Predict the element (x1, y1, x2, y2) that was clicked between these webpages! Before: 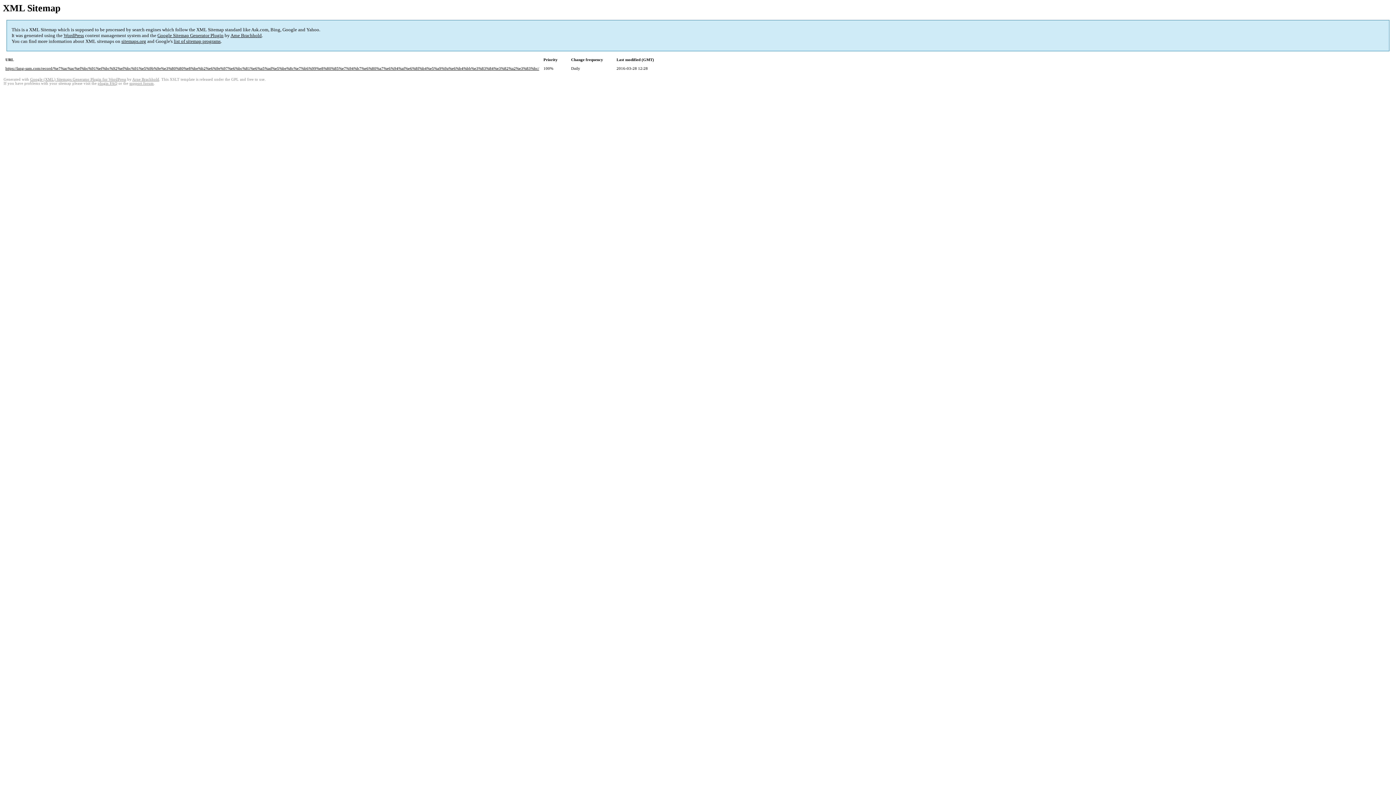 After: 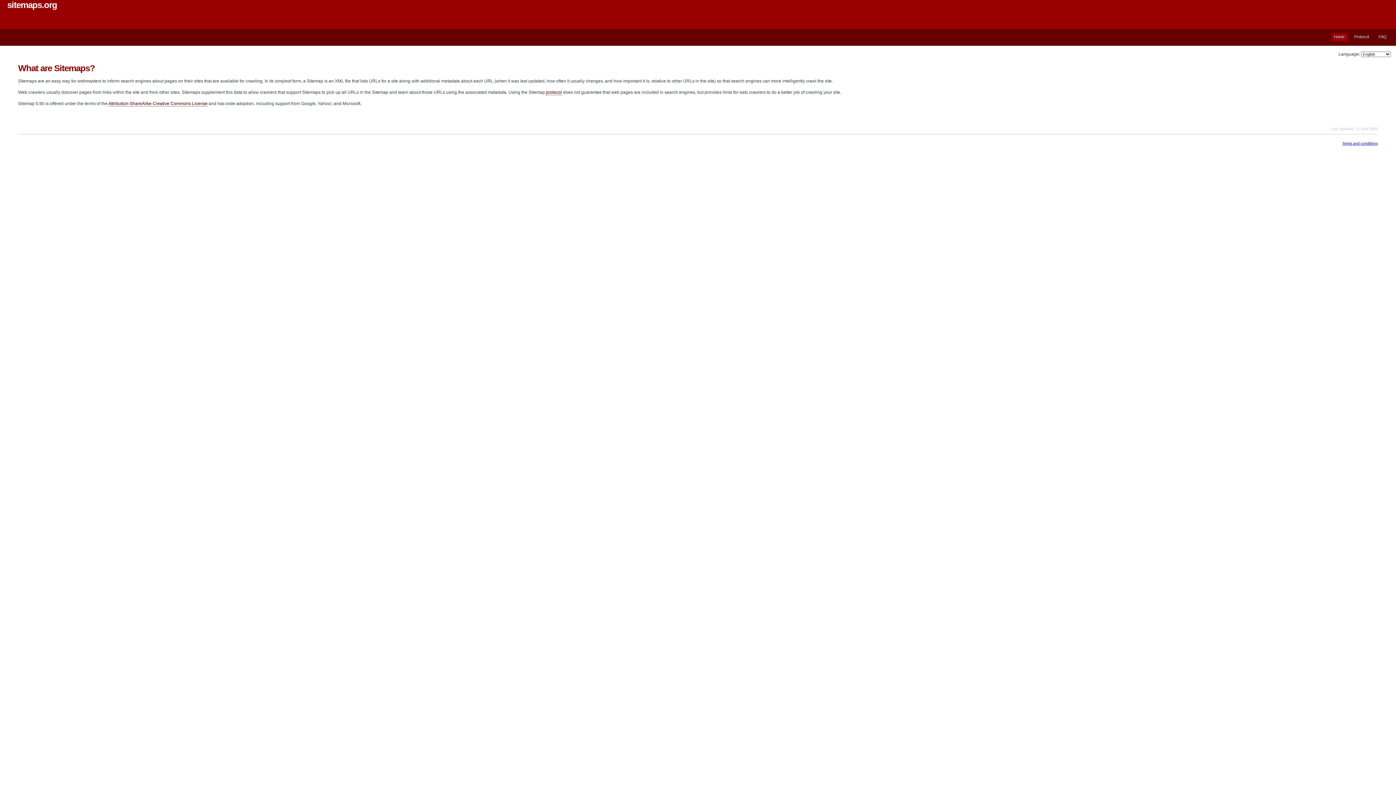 Action: label: sitemaps.org bbox: (121, 38, 146, 44)